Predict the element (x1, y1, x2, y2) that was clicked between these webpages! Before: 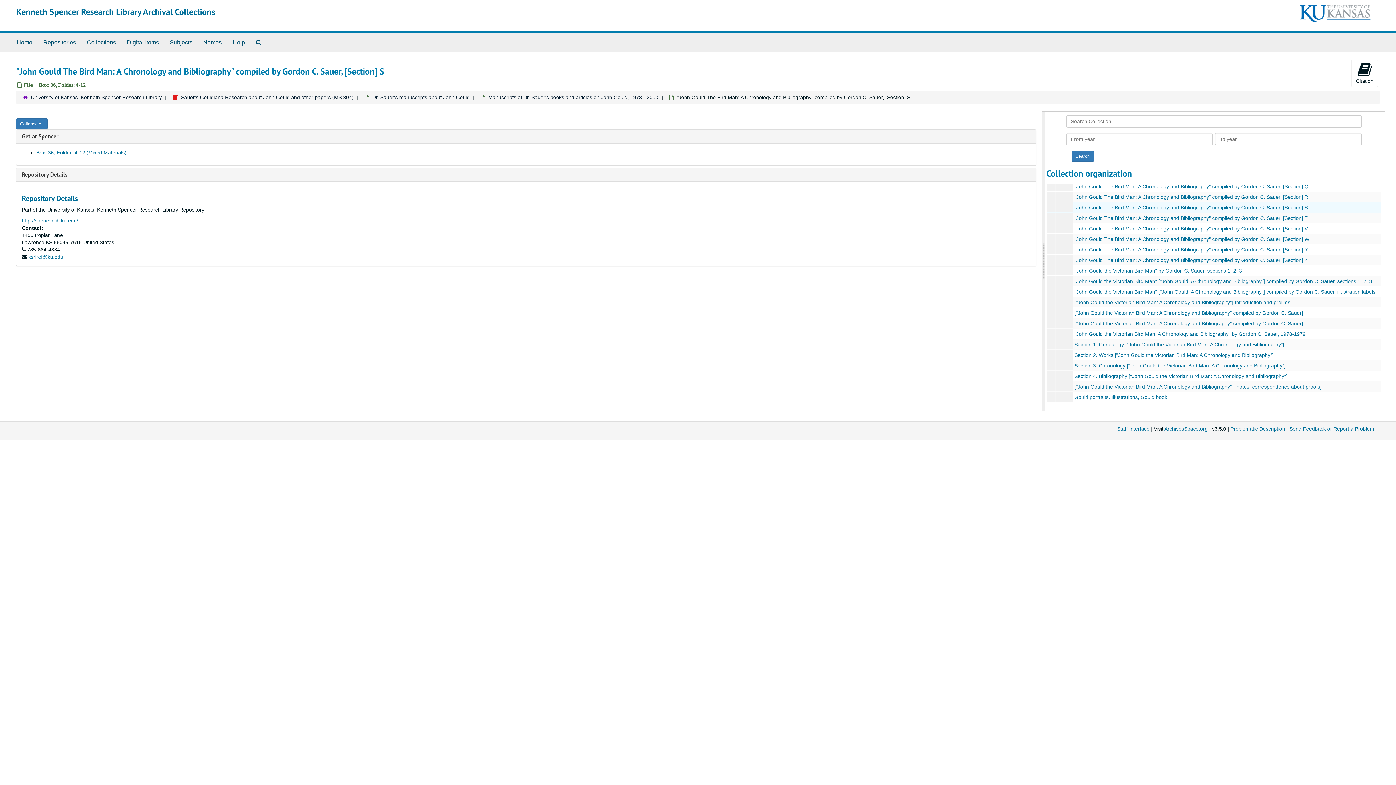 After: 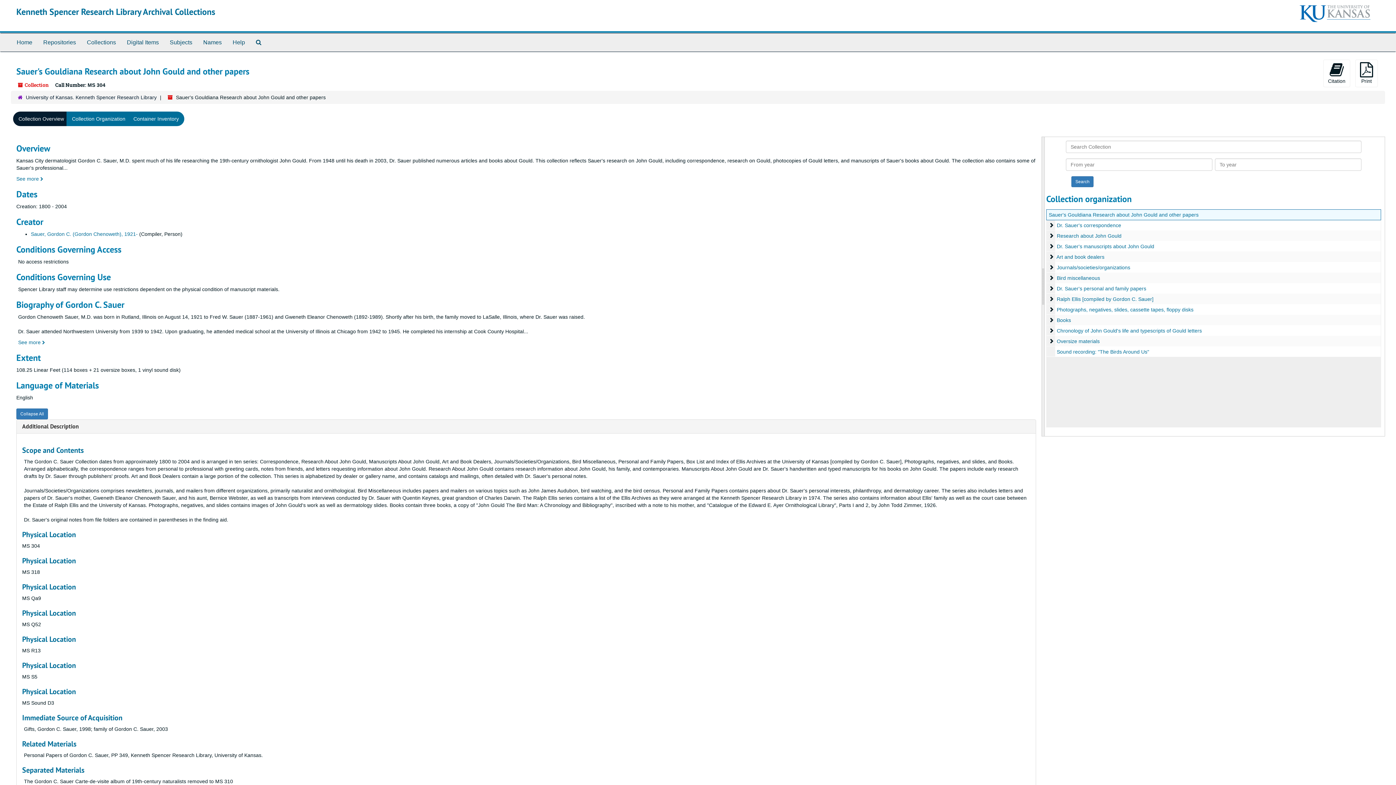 Action: bbox: (181, 94, 353, 100) label: Sauer's Gouldiana Research about John Gould and other papers (MS 304)